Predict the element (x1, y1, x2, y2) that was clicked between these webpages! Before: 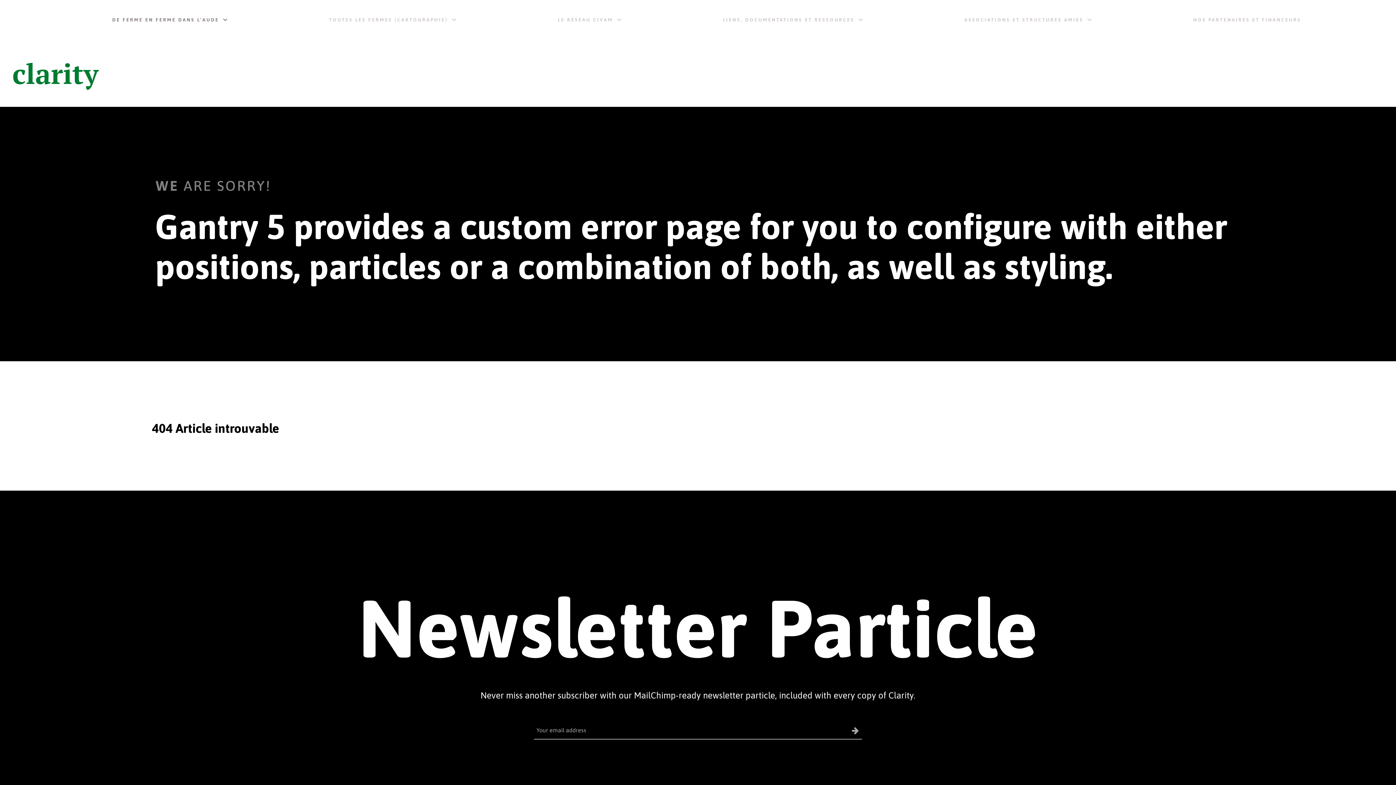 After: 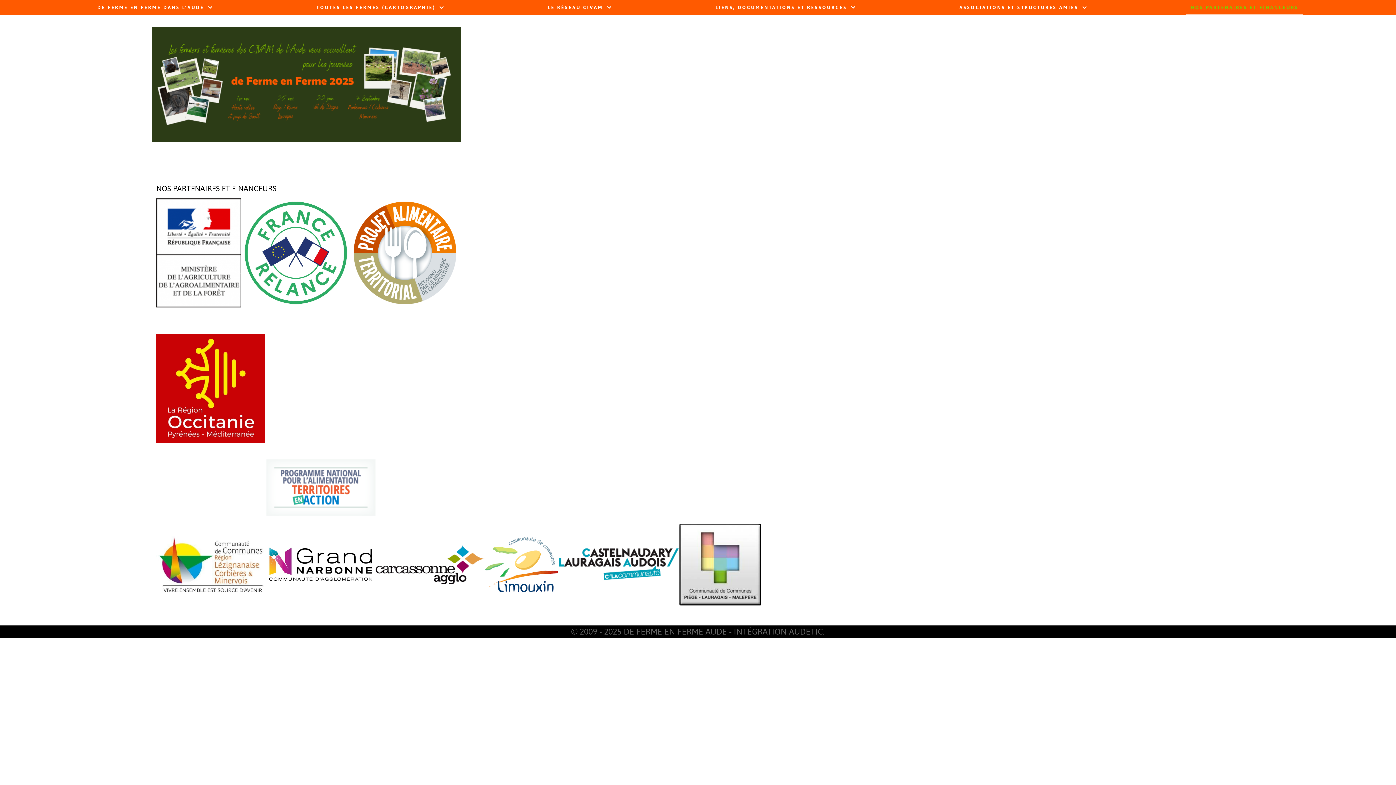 Action: label: NOS PARTENAIRES ET FINANCEURS bbox: (1189, 12, 1306, 26)